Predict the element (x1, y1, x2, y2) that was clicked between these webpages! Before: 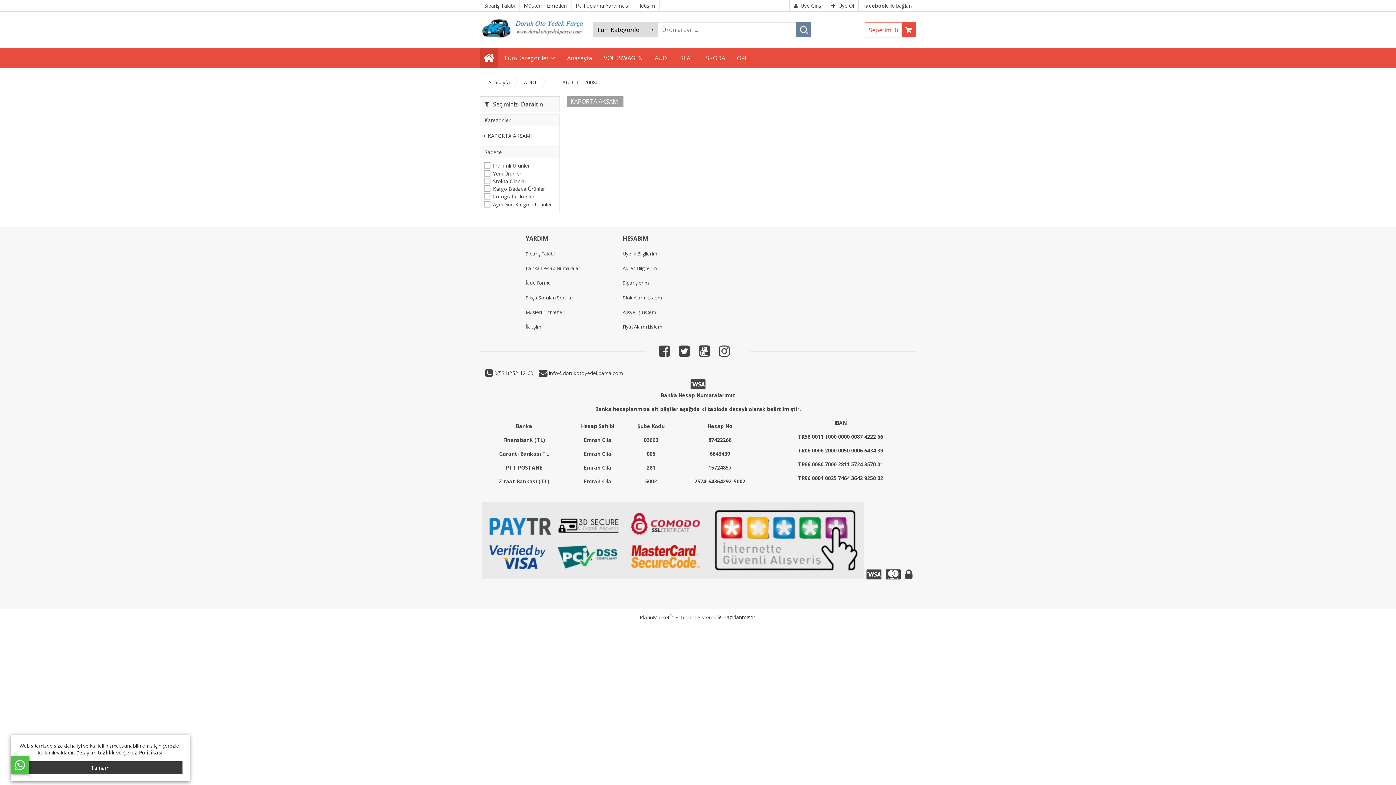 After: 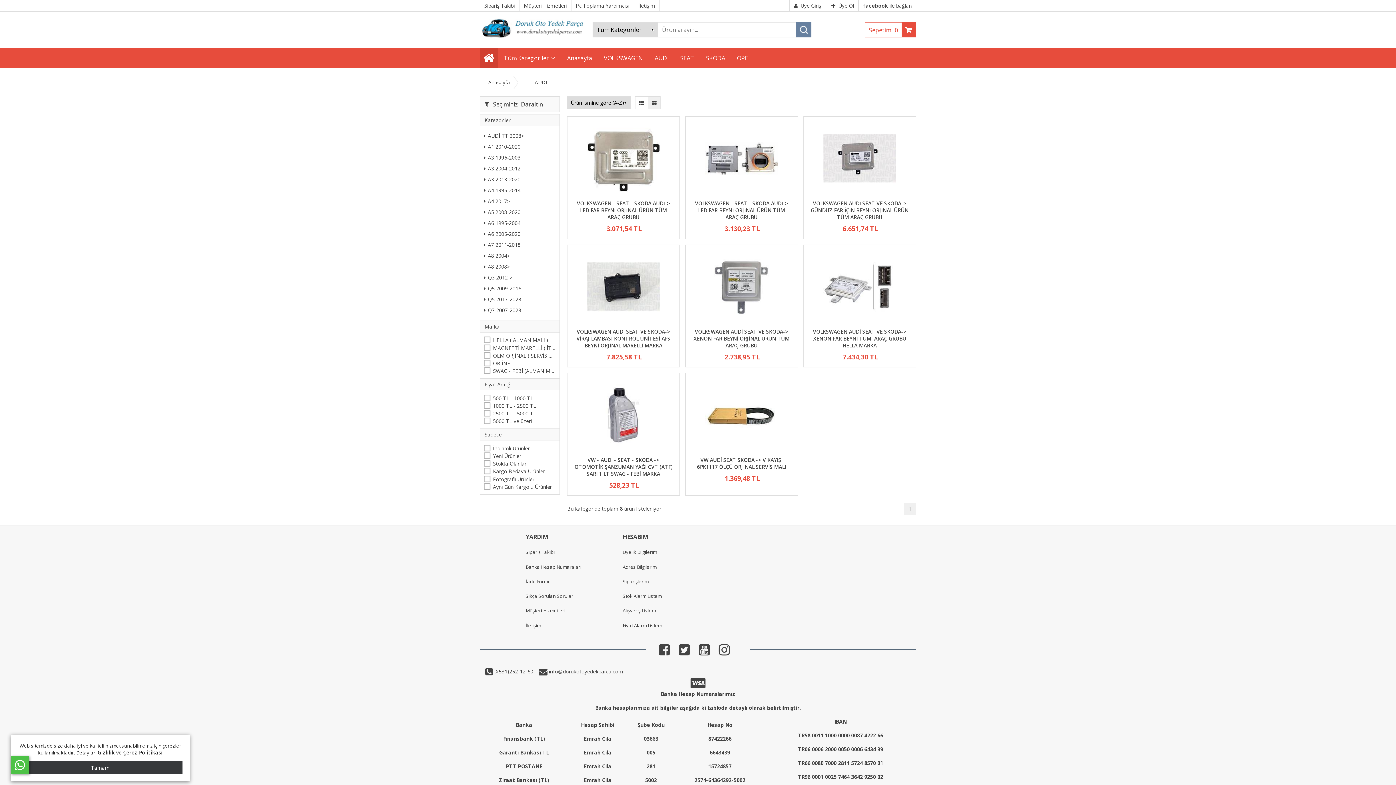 Action: bbox: (649, 48, 674, 68) label: AUDİ